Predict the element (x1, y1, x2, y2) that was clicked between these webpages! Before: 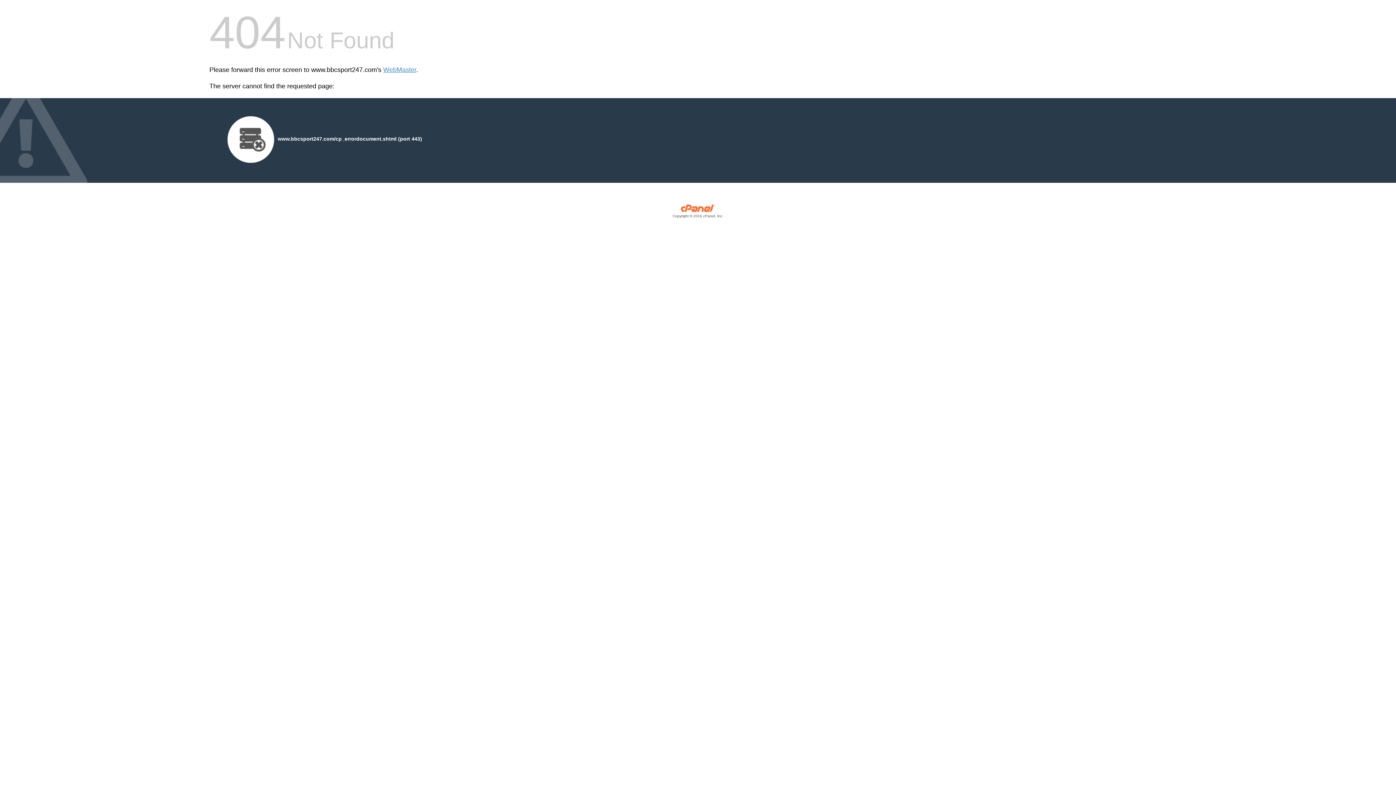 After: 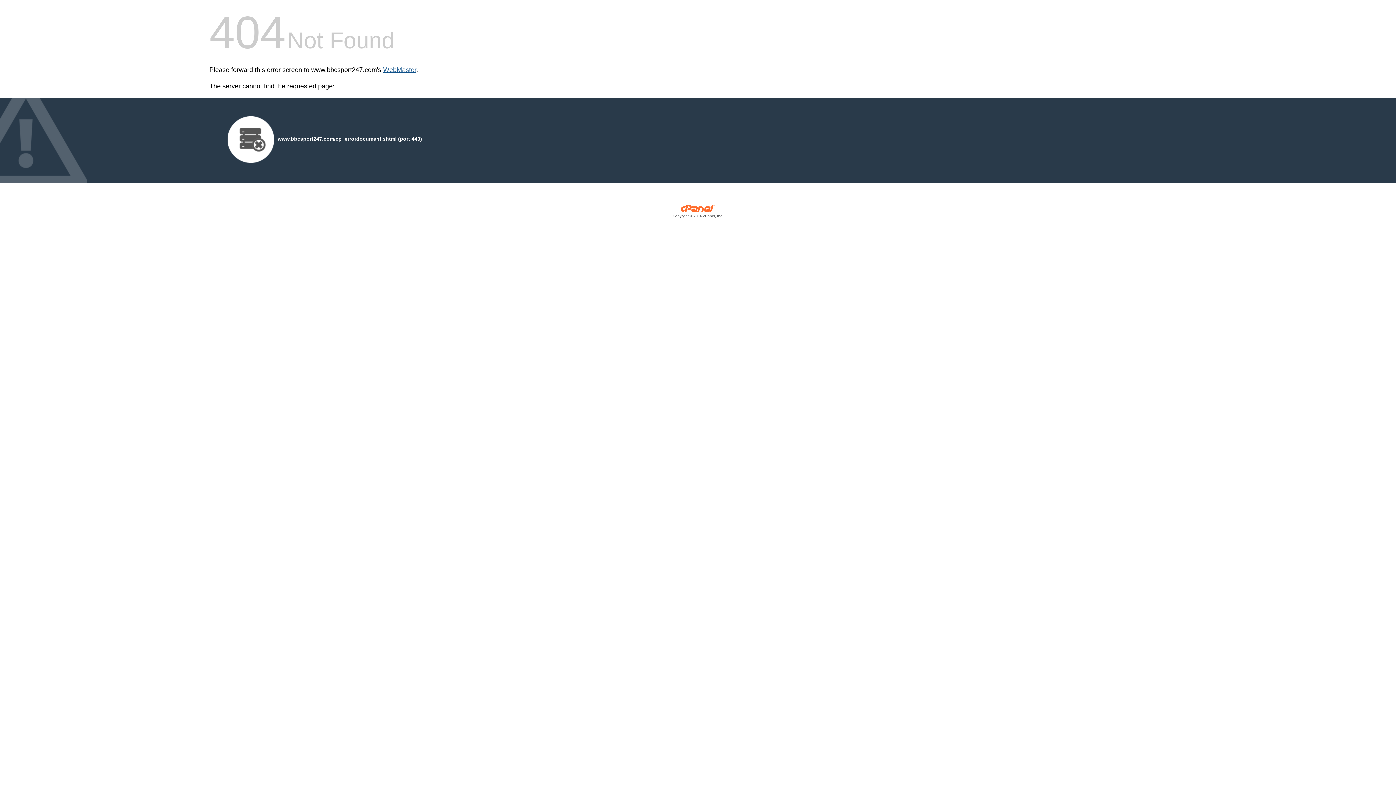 Action: label: WebMaster bbox: (383, 66, 416, 73)